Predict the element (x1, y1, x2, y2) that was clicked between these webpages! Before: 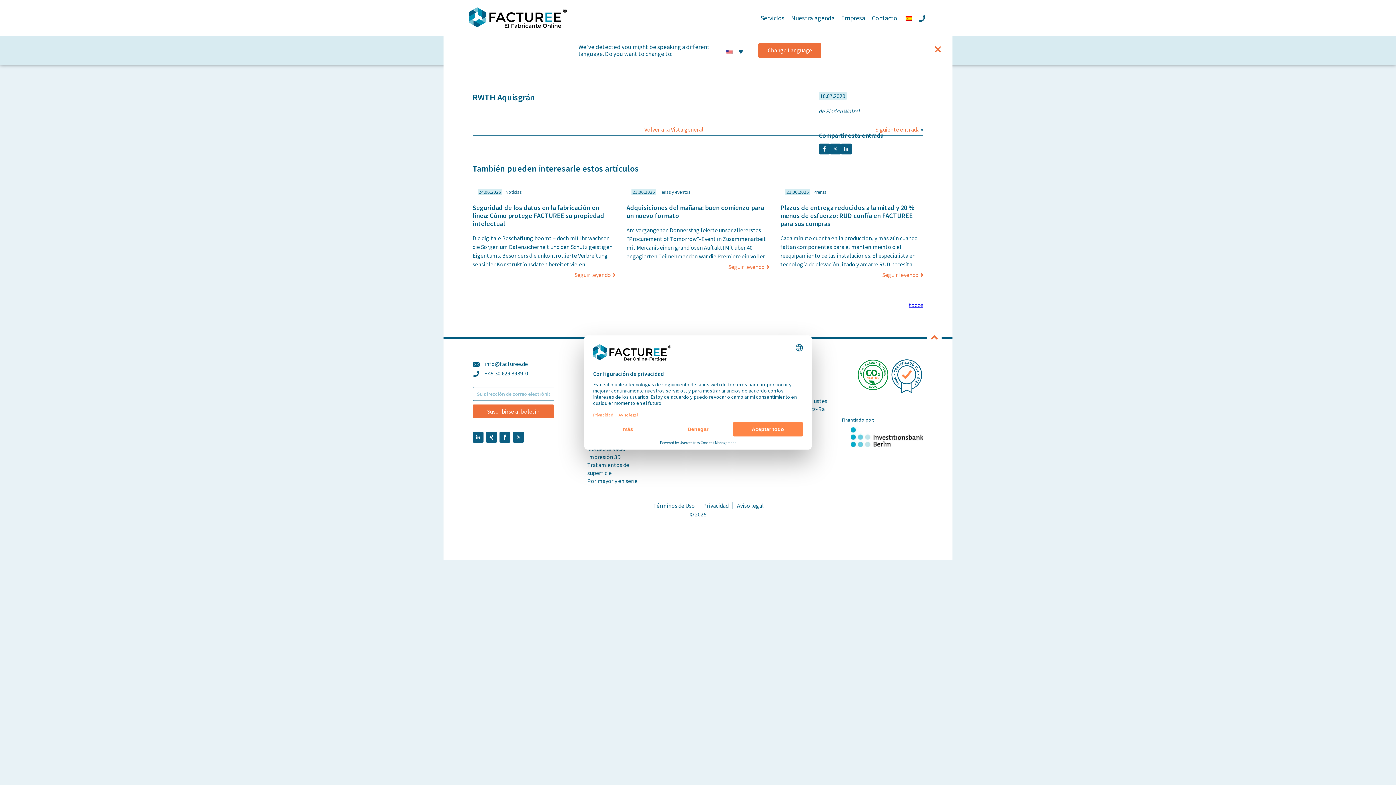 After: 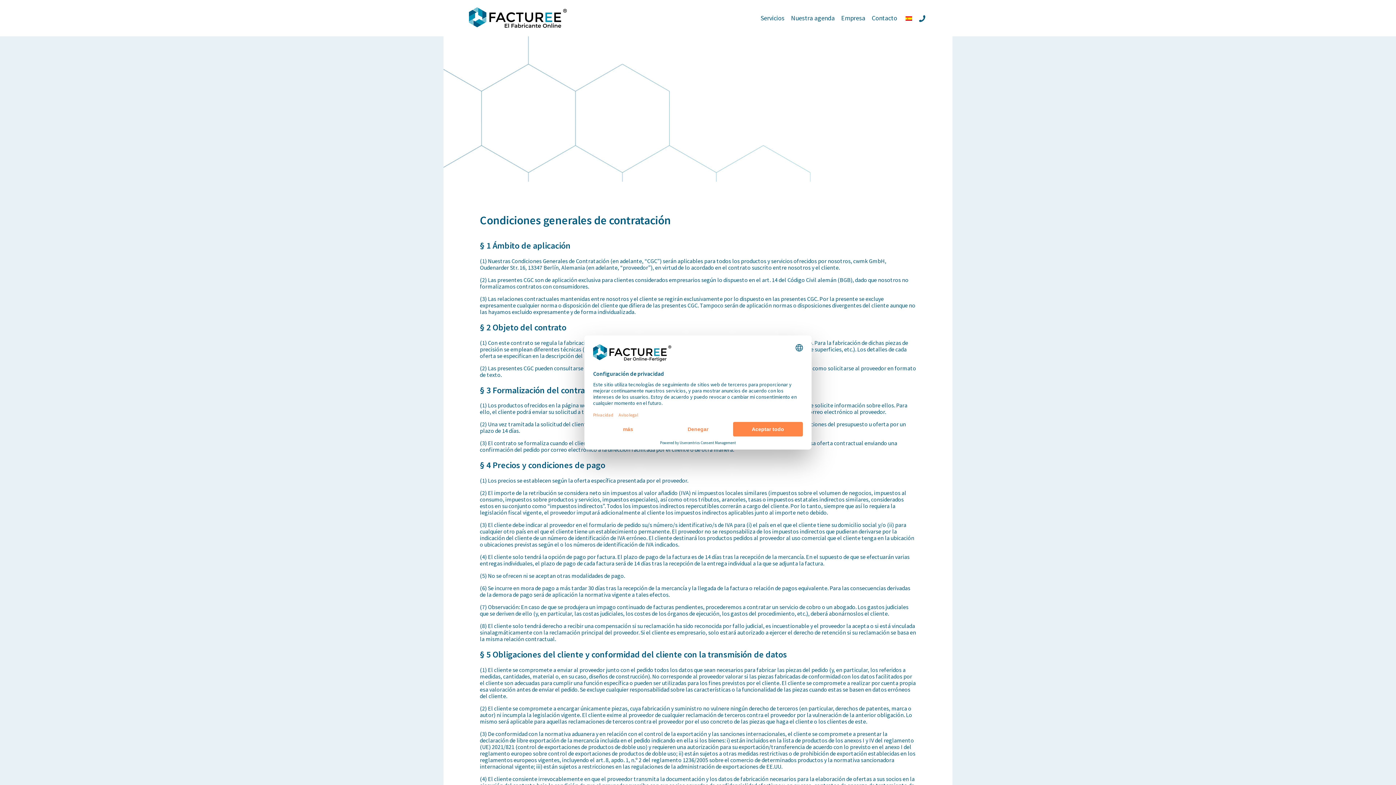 Action: bbox: (653, 502, 695, 509) label: Términos de Uso